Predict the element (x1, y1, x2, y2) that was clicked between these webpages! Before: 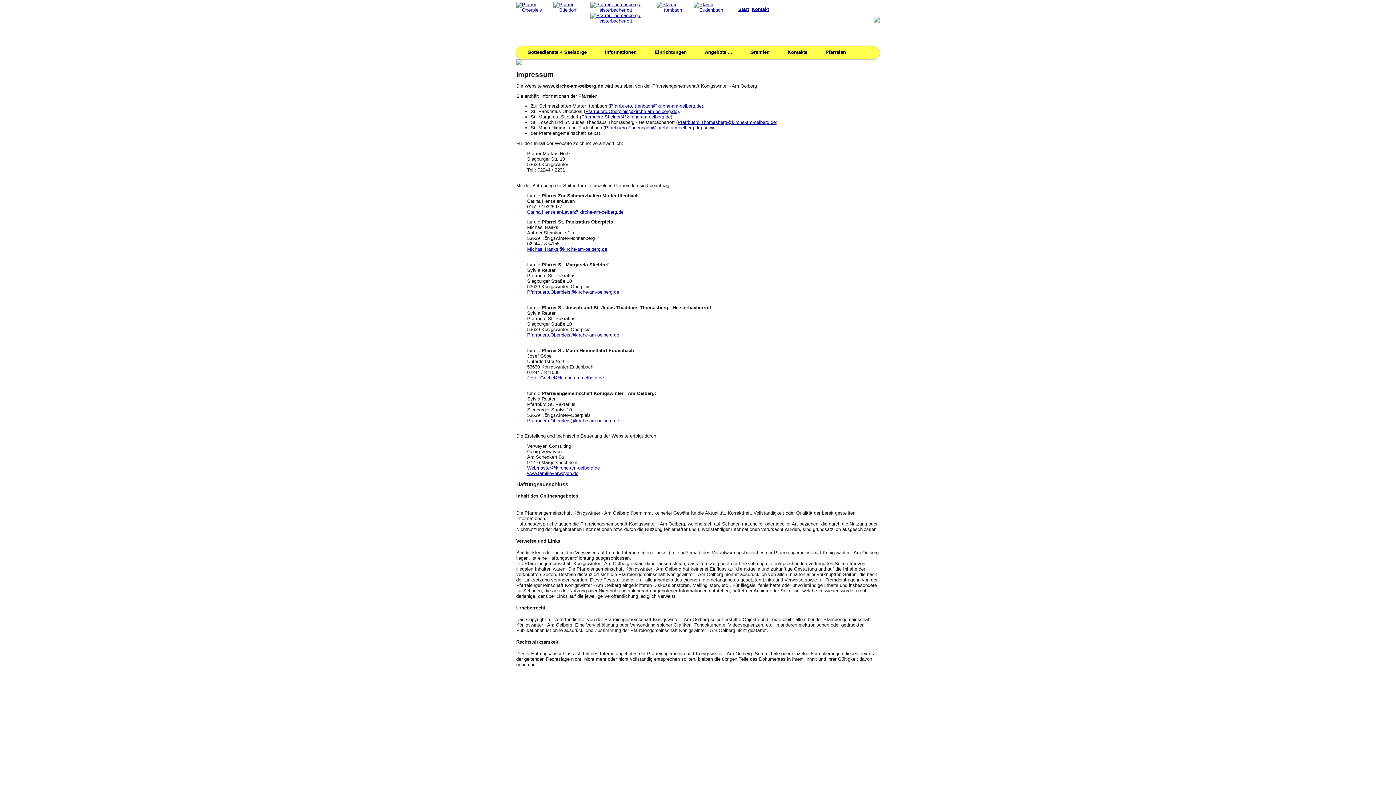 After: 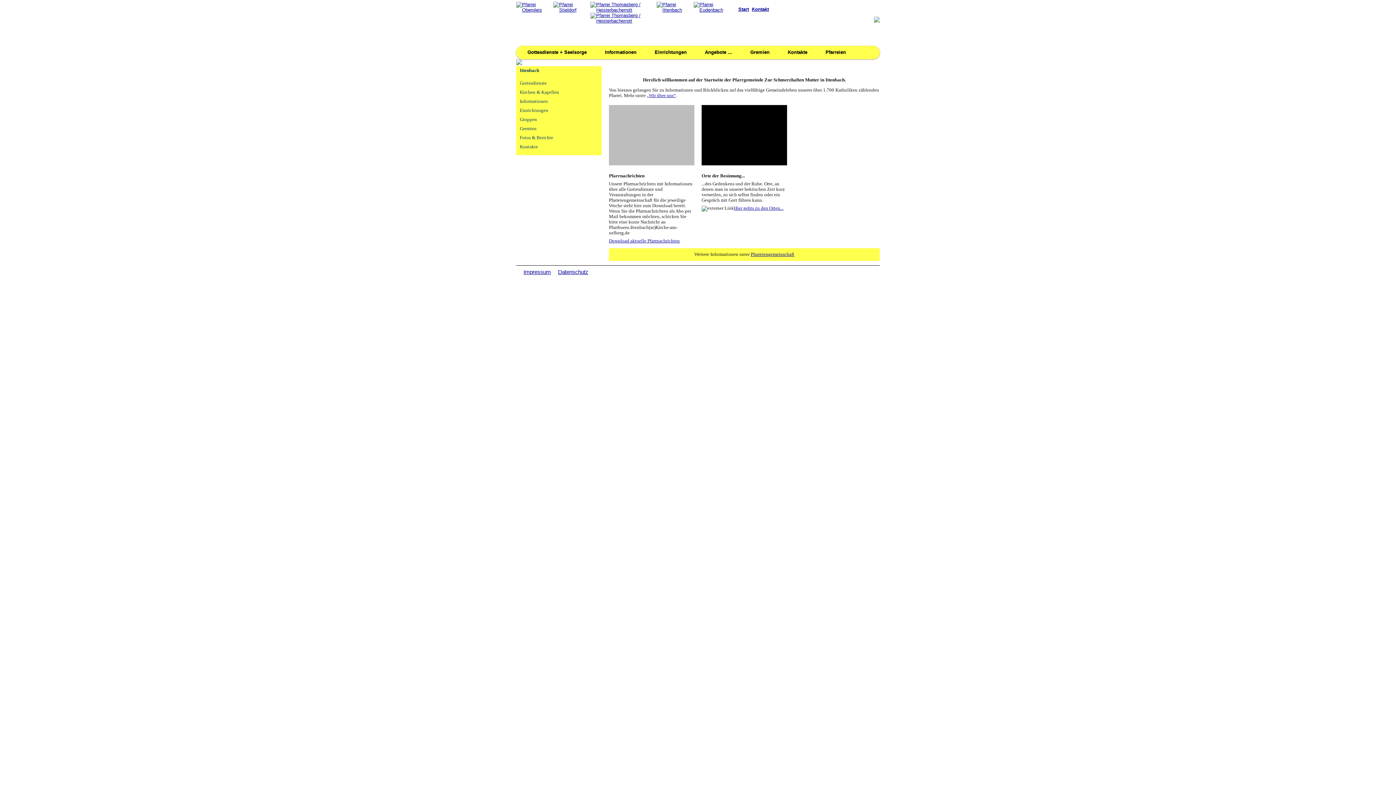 Action: bbox: (656, 7, 689, 12)